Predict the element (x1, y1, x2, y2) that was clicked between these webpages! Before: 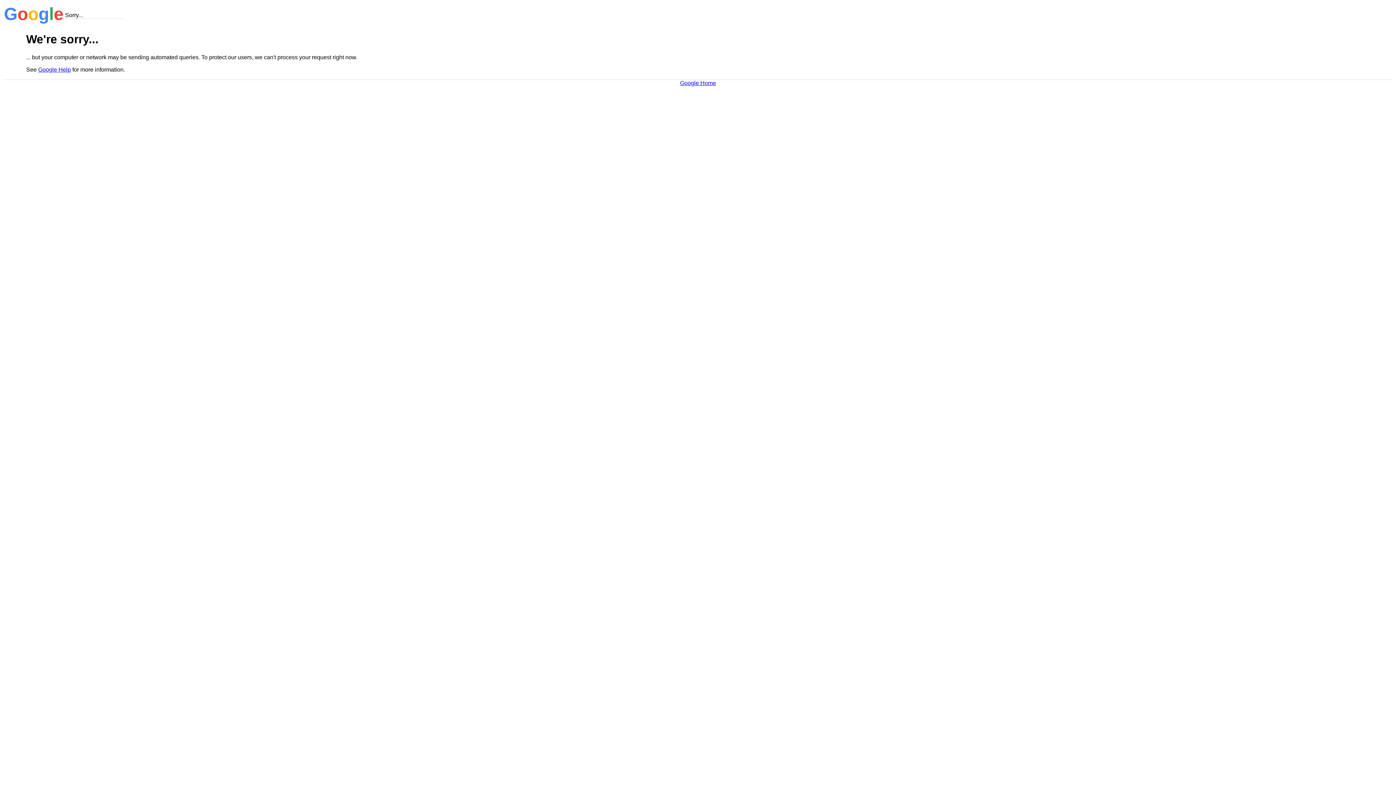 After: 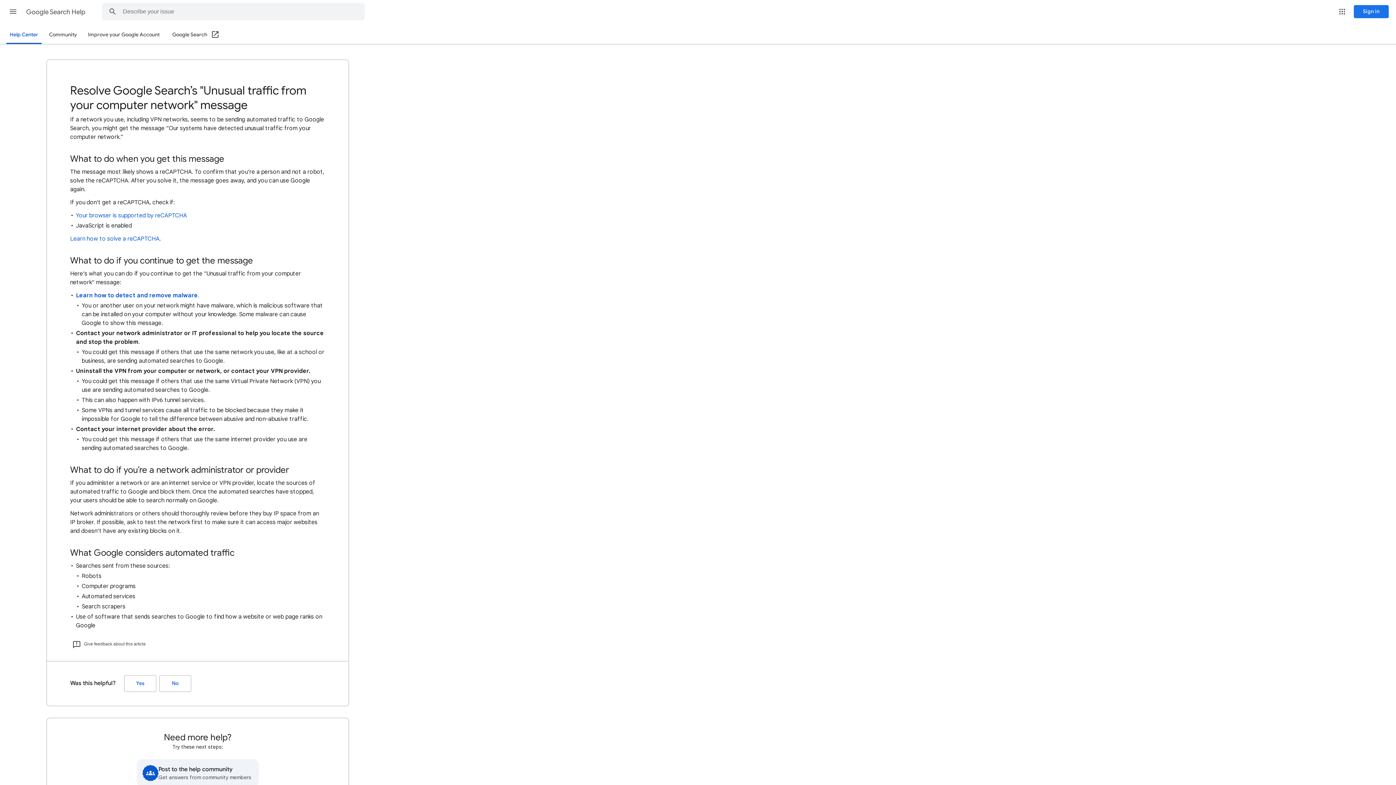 Action: label: Google Help bbox: (38, 66, 70, 72)